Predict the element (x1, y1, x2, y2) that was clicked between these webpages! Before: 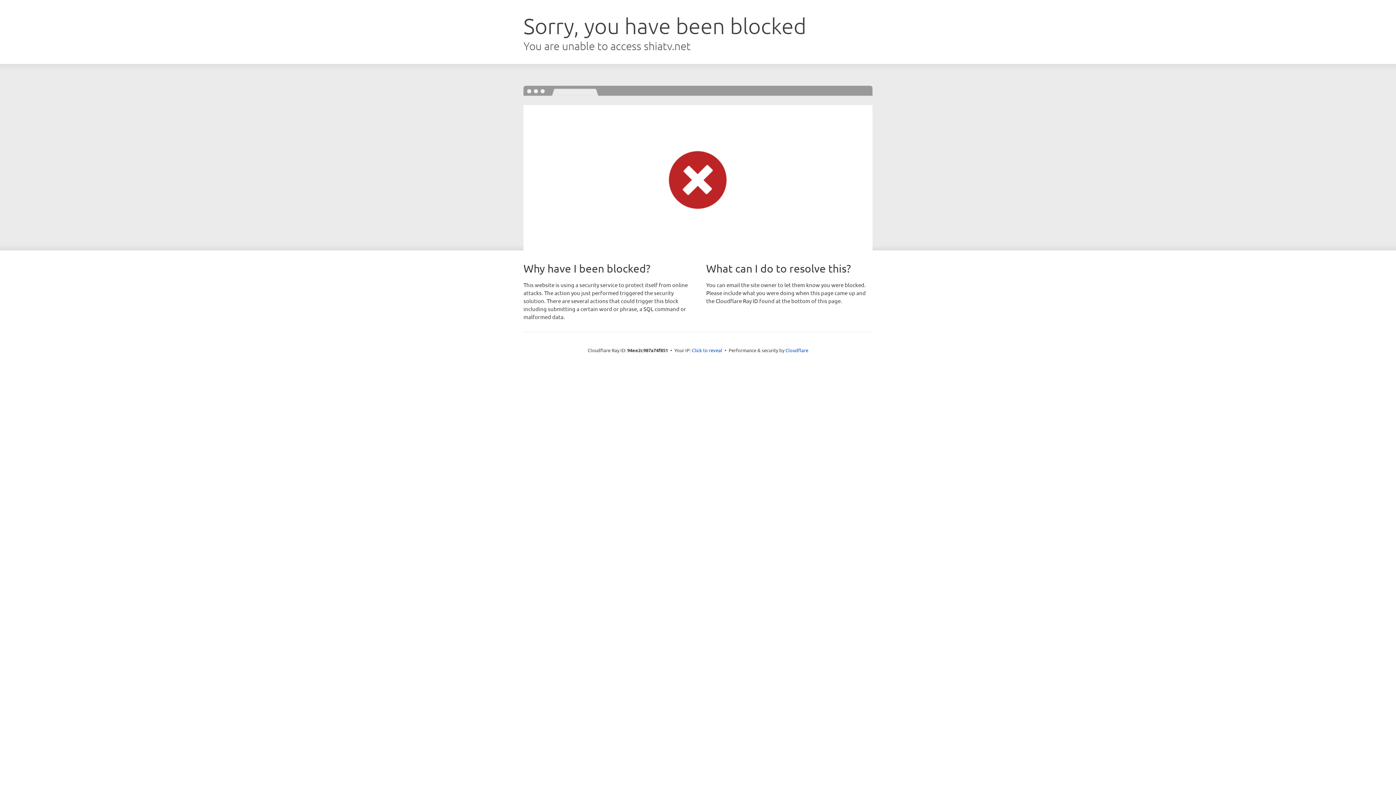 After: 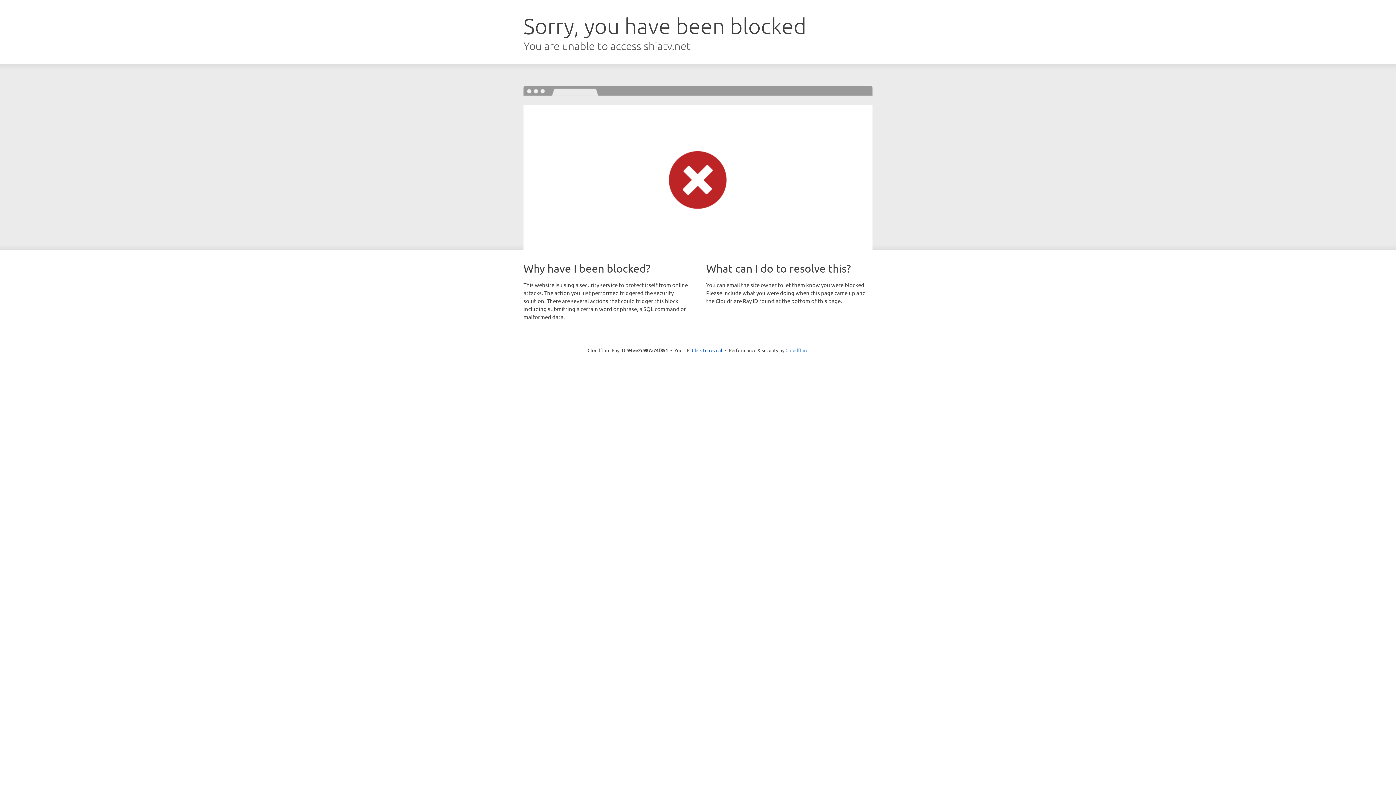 Action: label: Cloudflare bbox: (785, 347, 808, 353)